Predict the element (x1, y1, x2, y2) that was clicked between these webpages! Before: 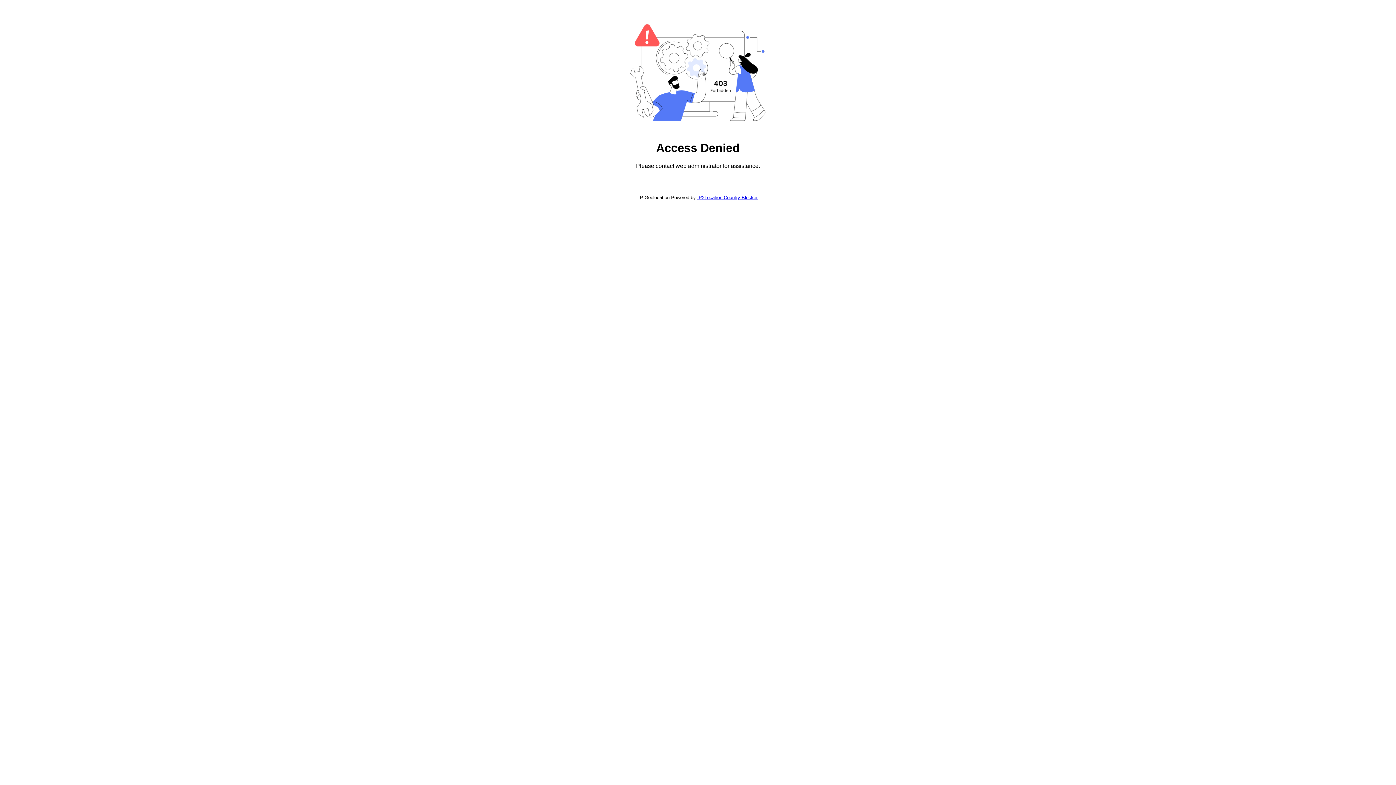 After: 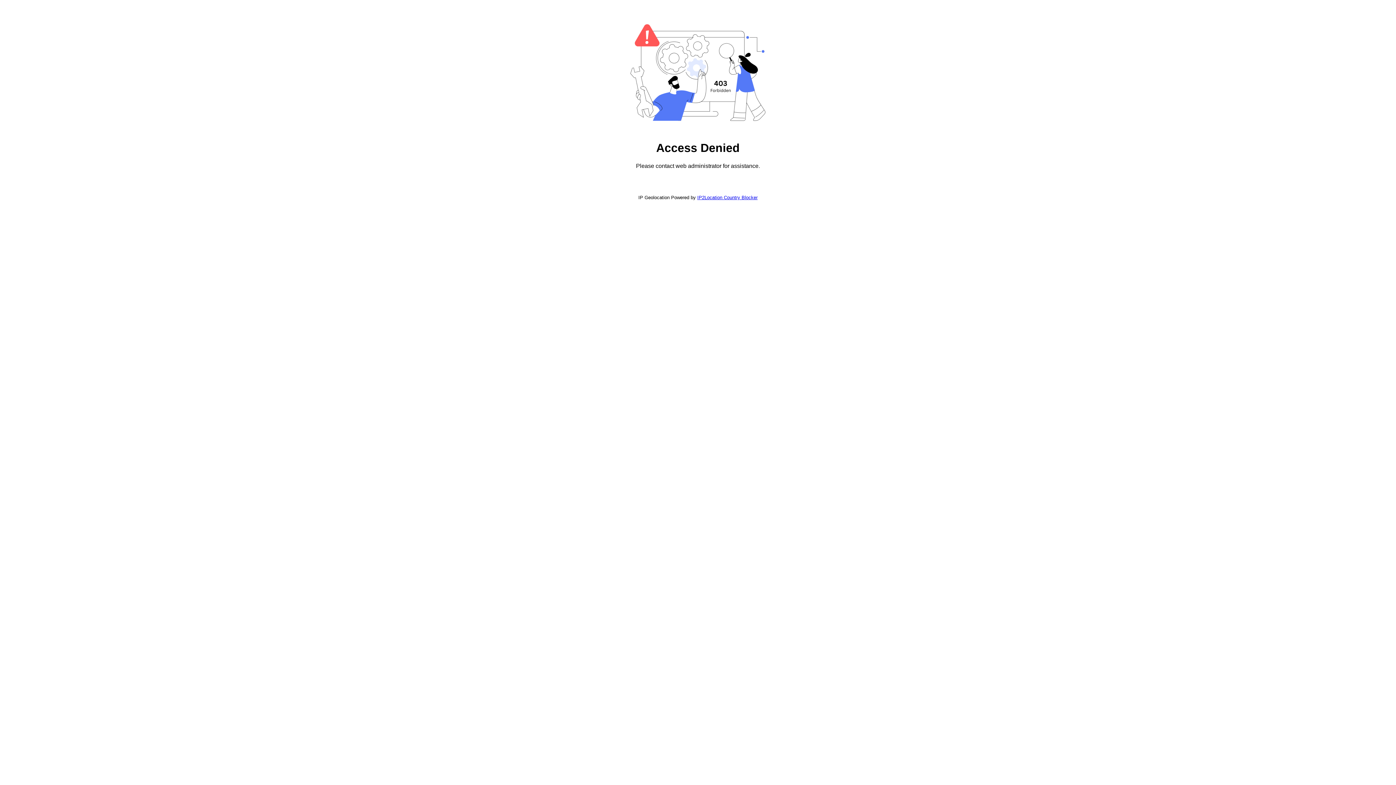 Action: bbox: (697, 194, 757, 200) label: IP2Location Country Blocker